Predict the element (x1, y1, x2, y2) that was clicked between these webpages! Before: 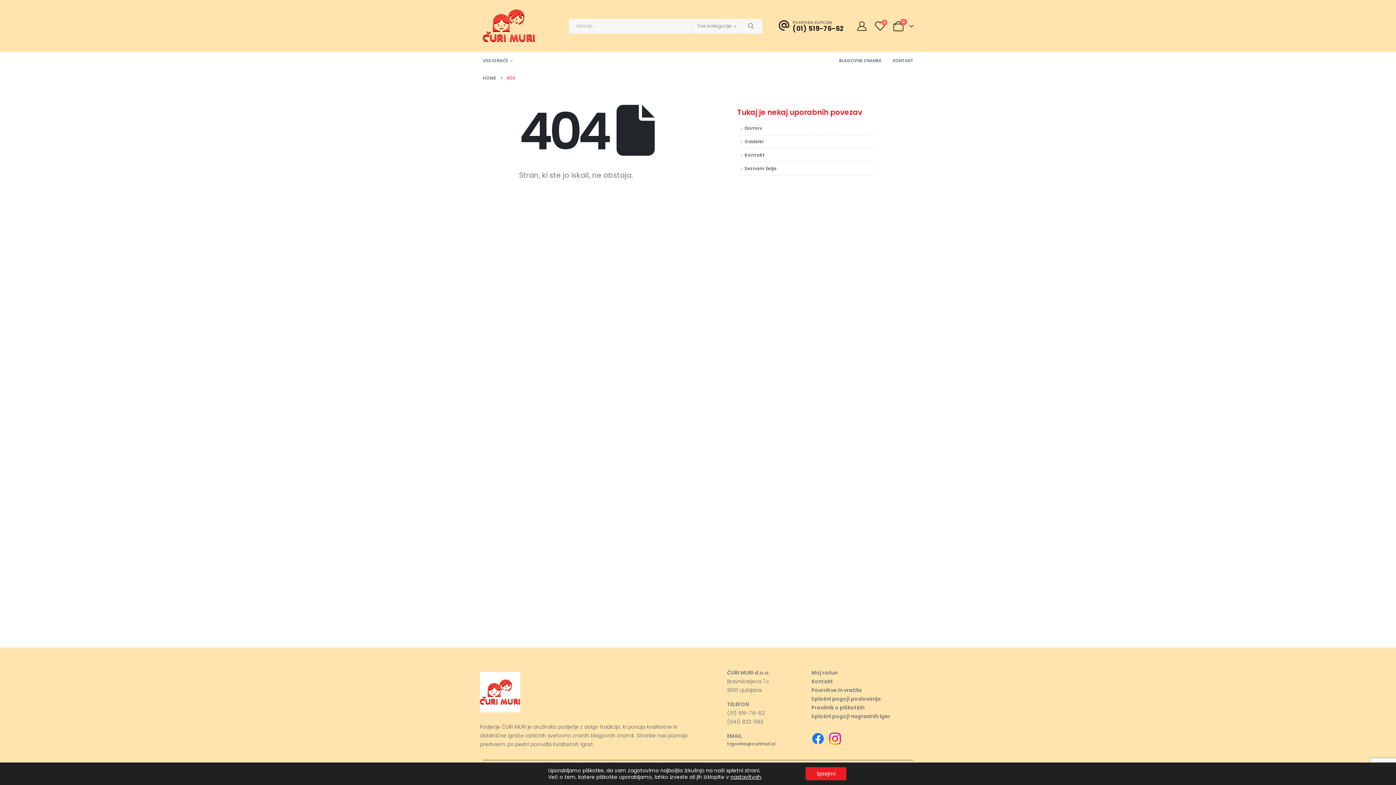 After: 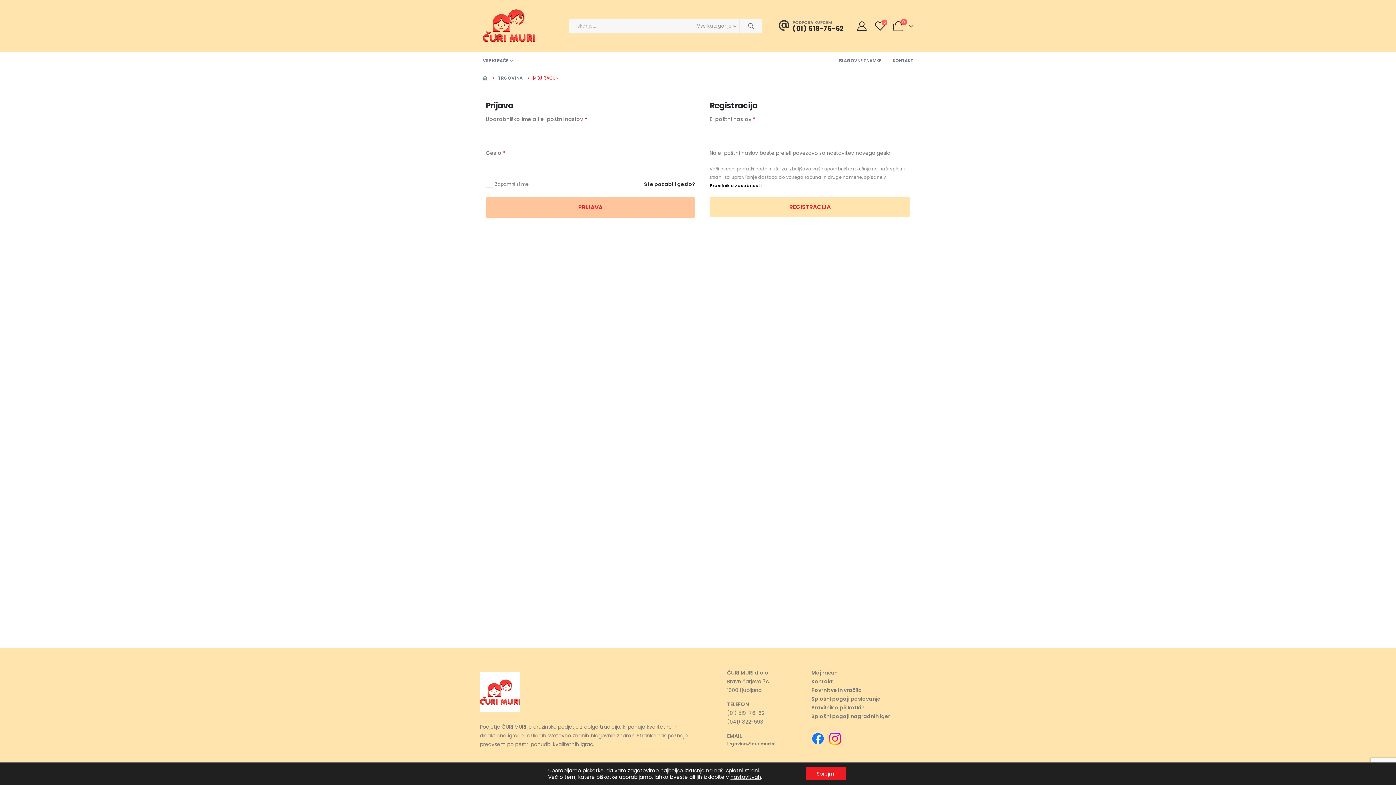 Action: label: Moj račun bbox: (811, 668, 914, 677)